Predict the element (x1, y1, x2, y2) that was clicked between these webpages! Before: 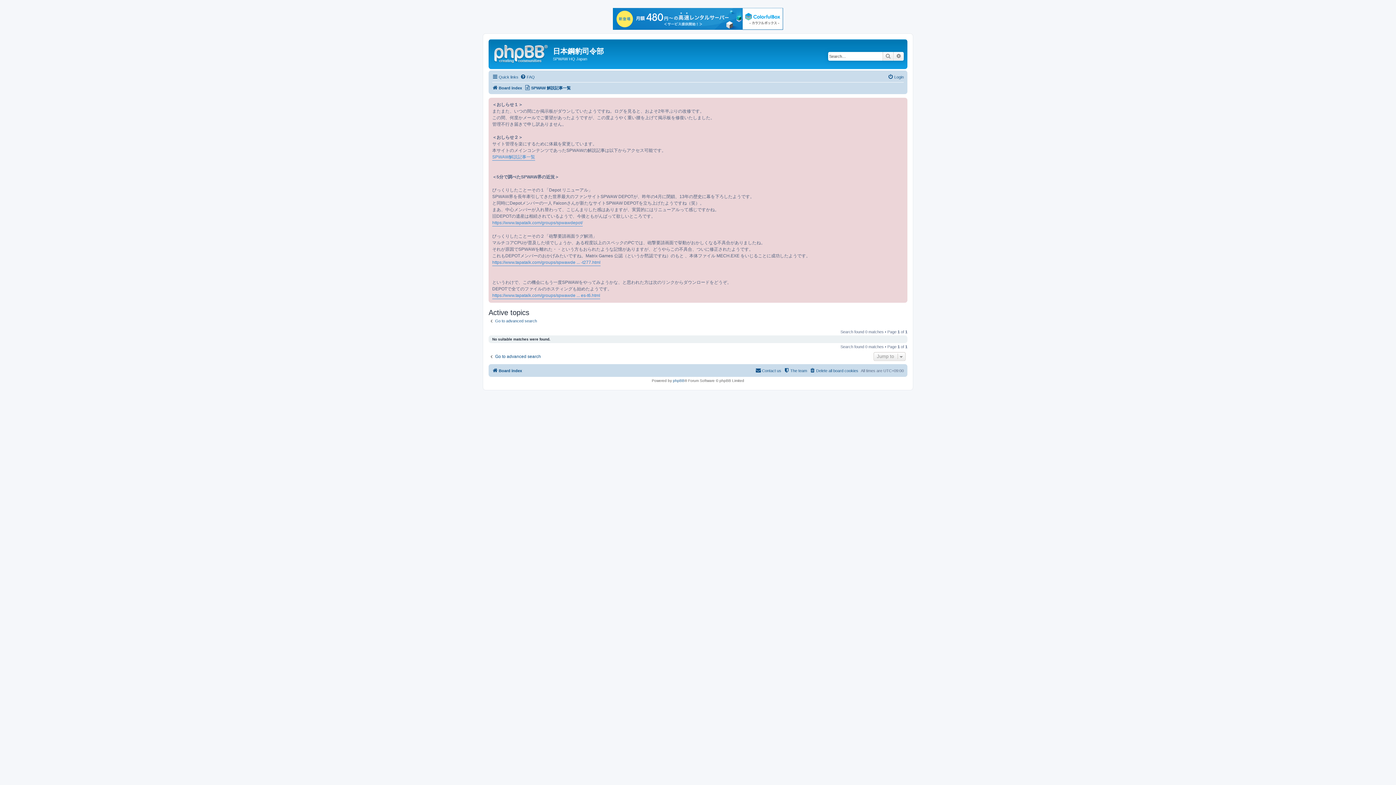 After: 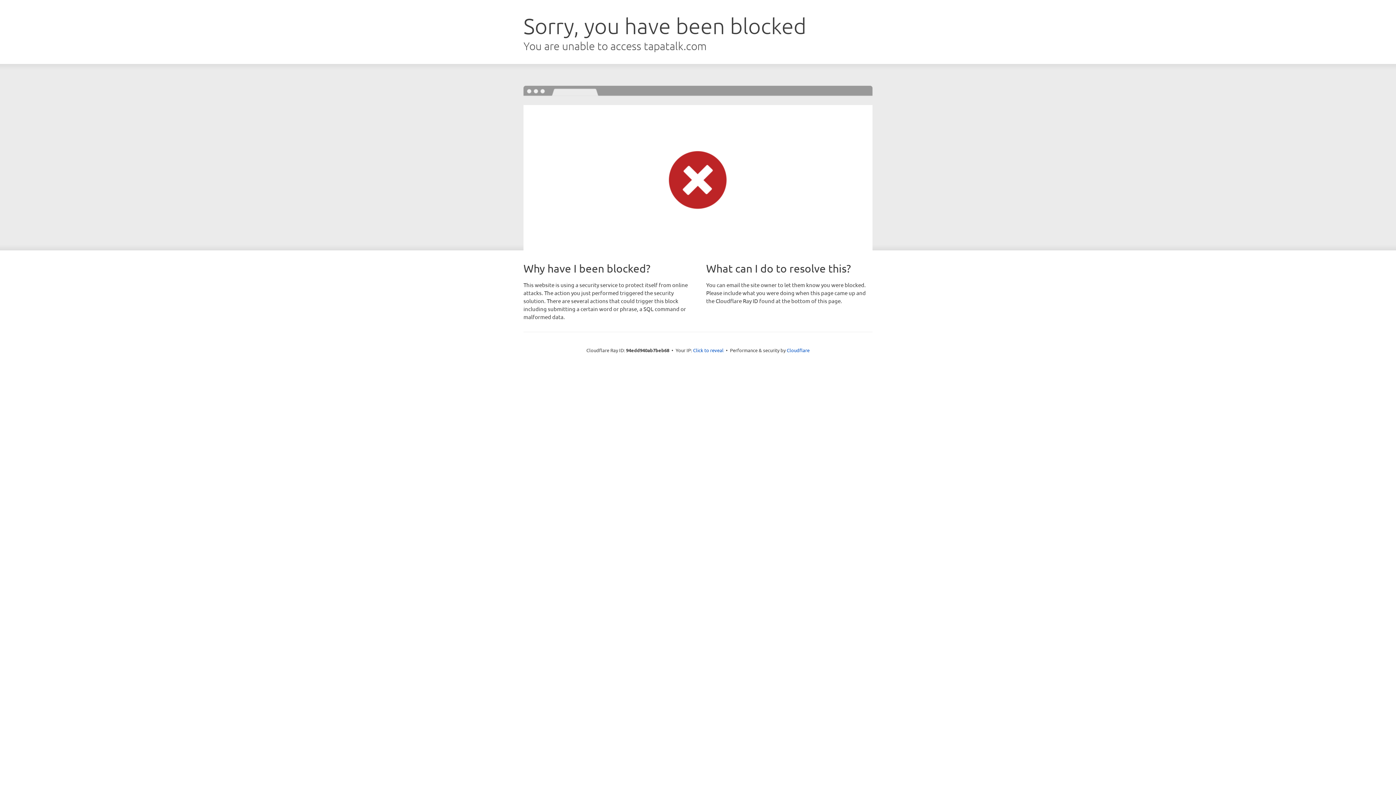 Action: label: https://www.tapatalk.com/groups/spwawde ... -t277.html bbox: (492, 259, 600, 266)